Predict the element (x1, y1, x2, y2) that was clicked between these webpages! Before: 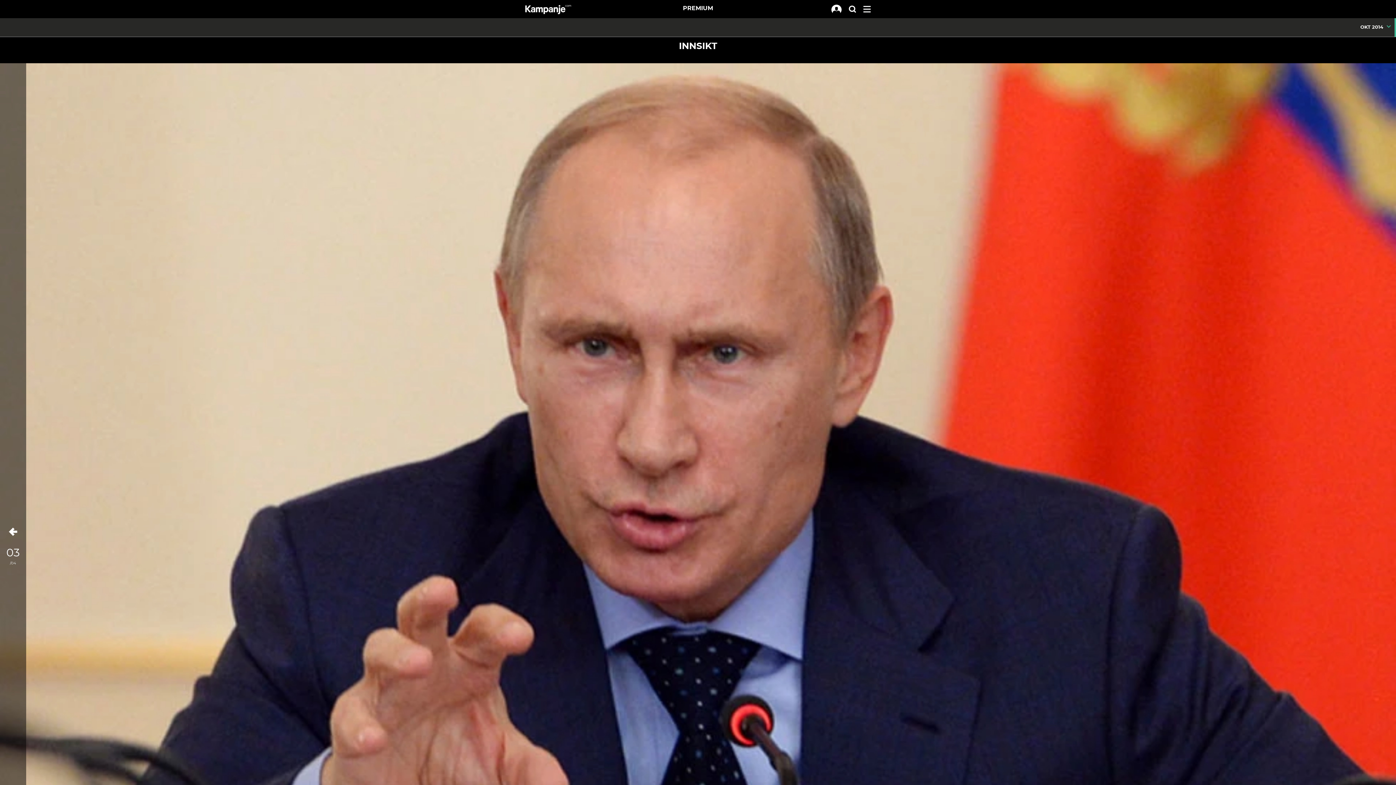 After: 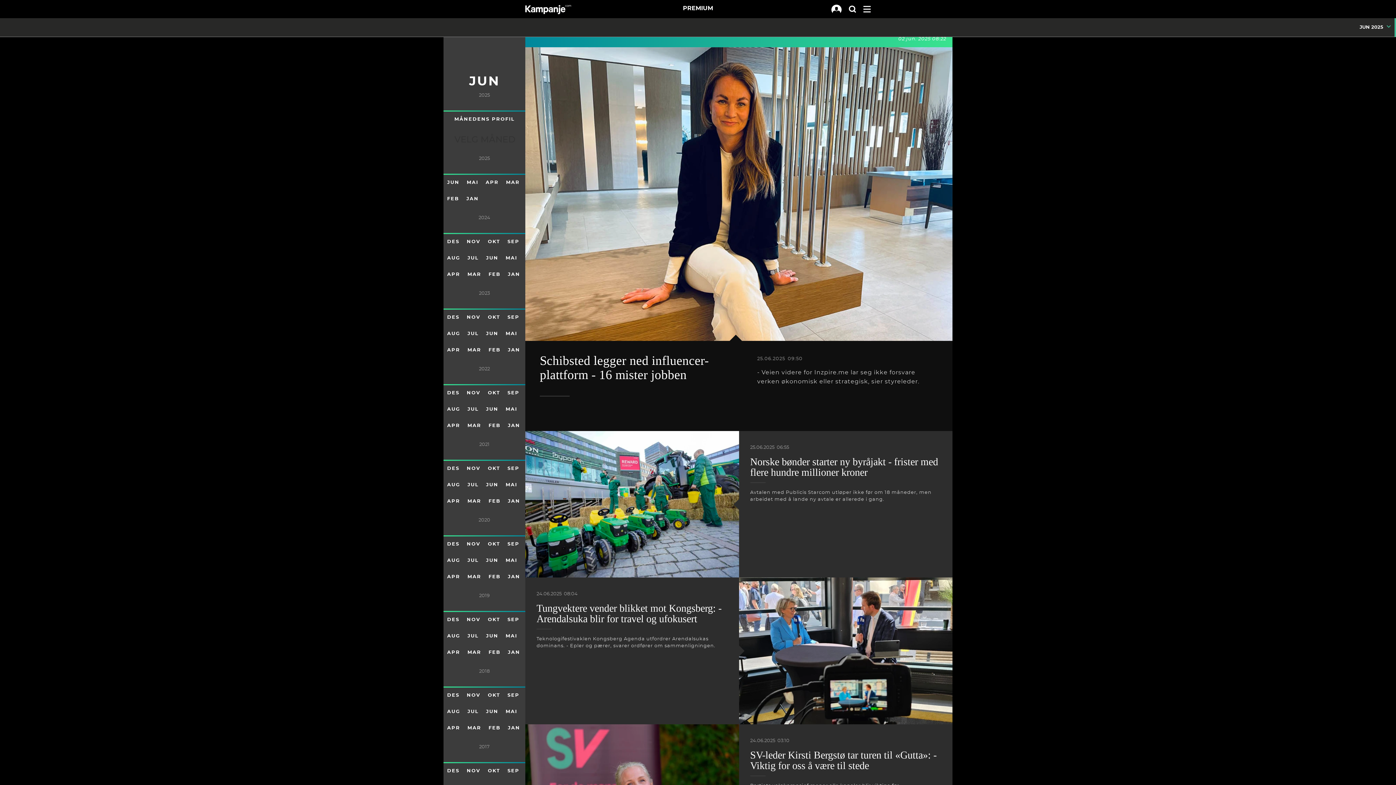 Action: label: PREMIUM bbox: (683, 5, 713, 11)